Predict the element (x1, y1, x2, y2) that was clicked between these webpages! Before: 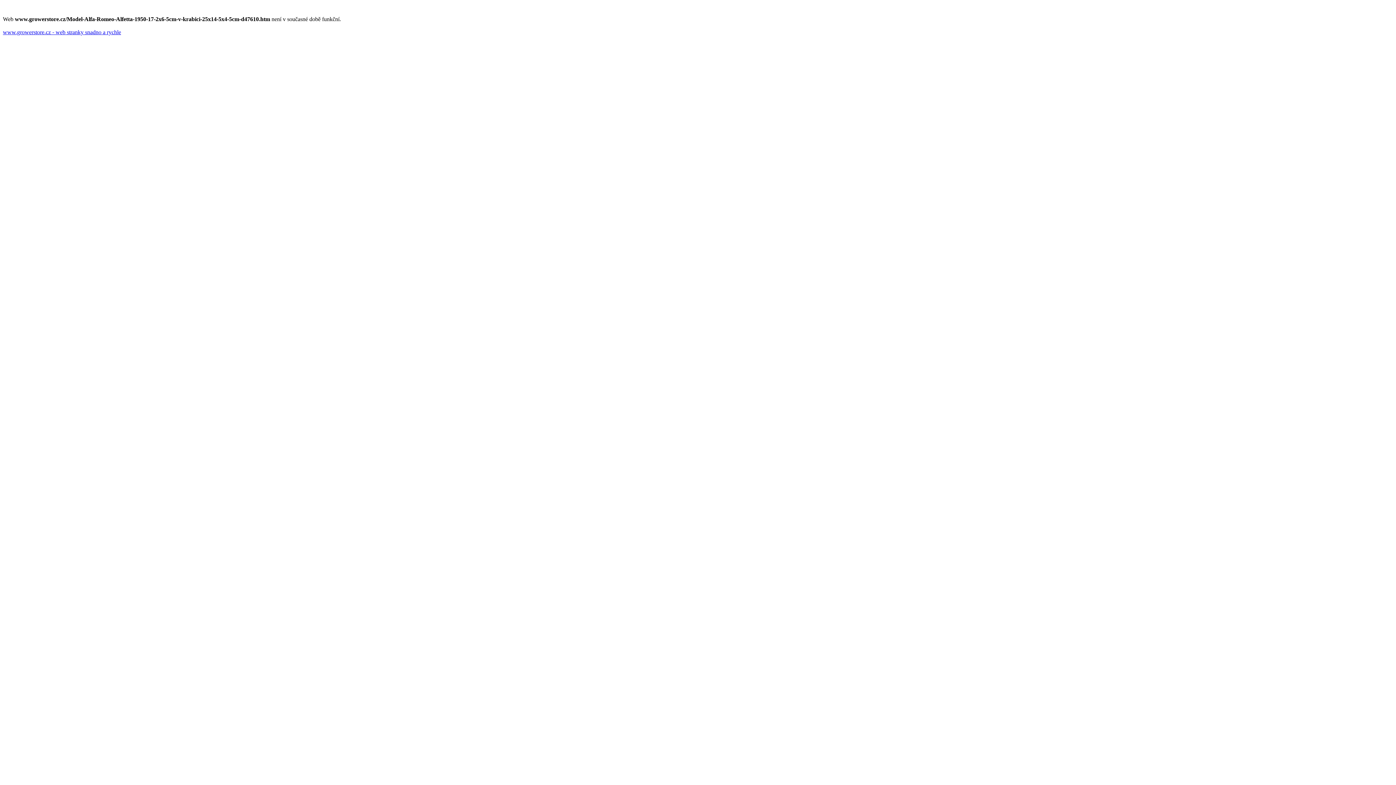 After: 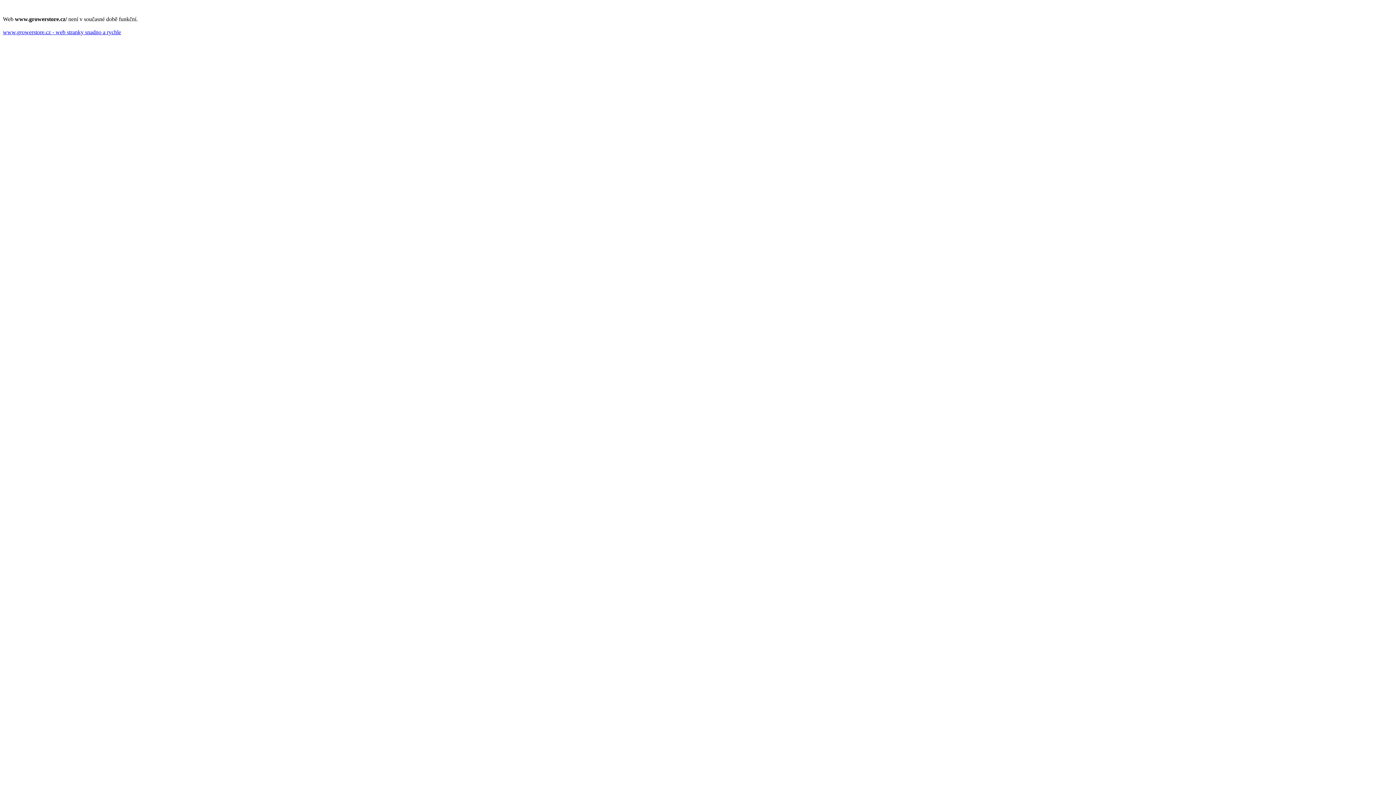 Action: bbox: (2, 29, 121, 35) label: www.growerstore.cz - web stranky snadno a rychle